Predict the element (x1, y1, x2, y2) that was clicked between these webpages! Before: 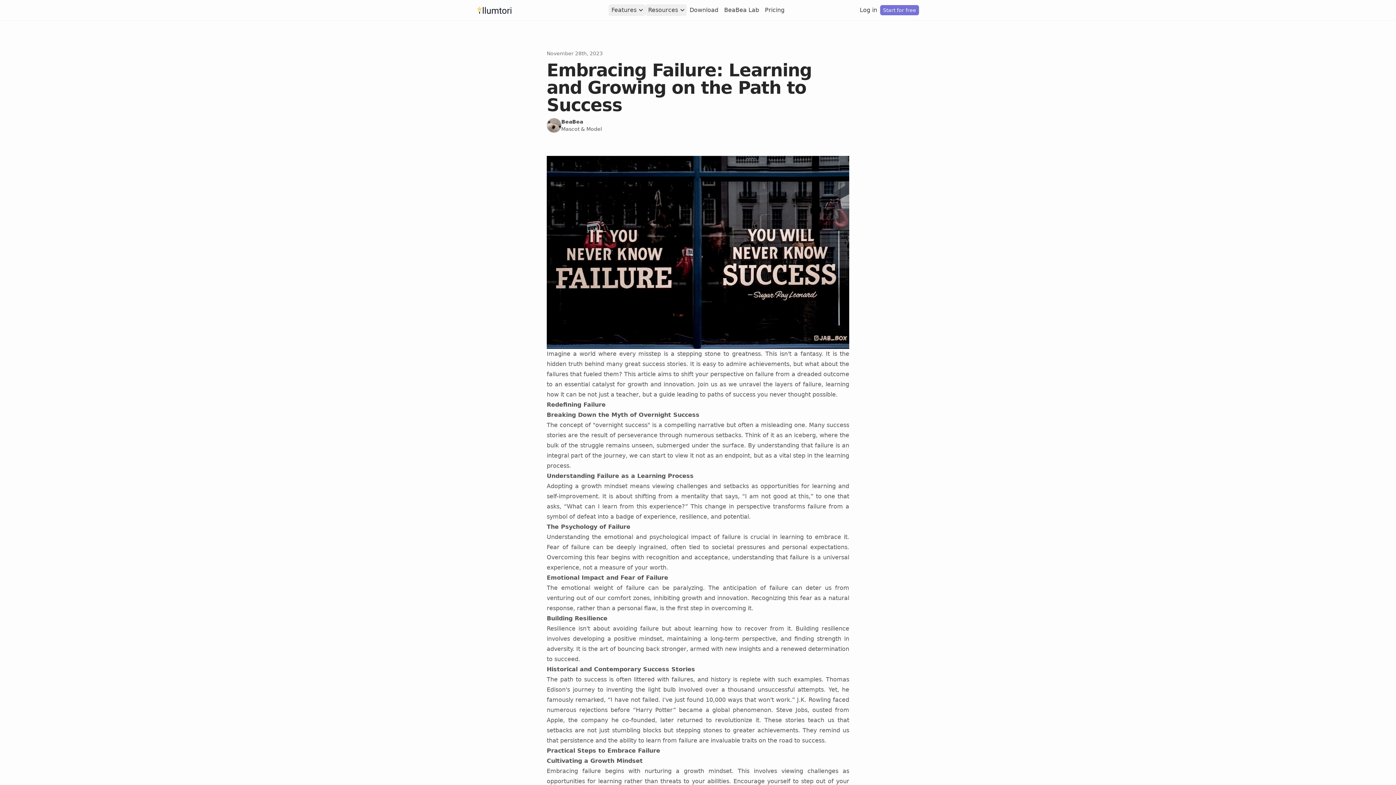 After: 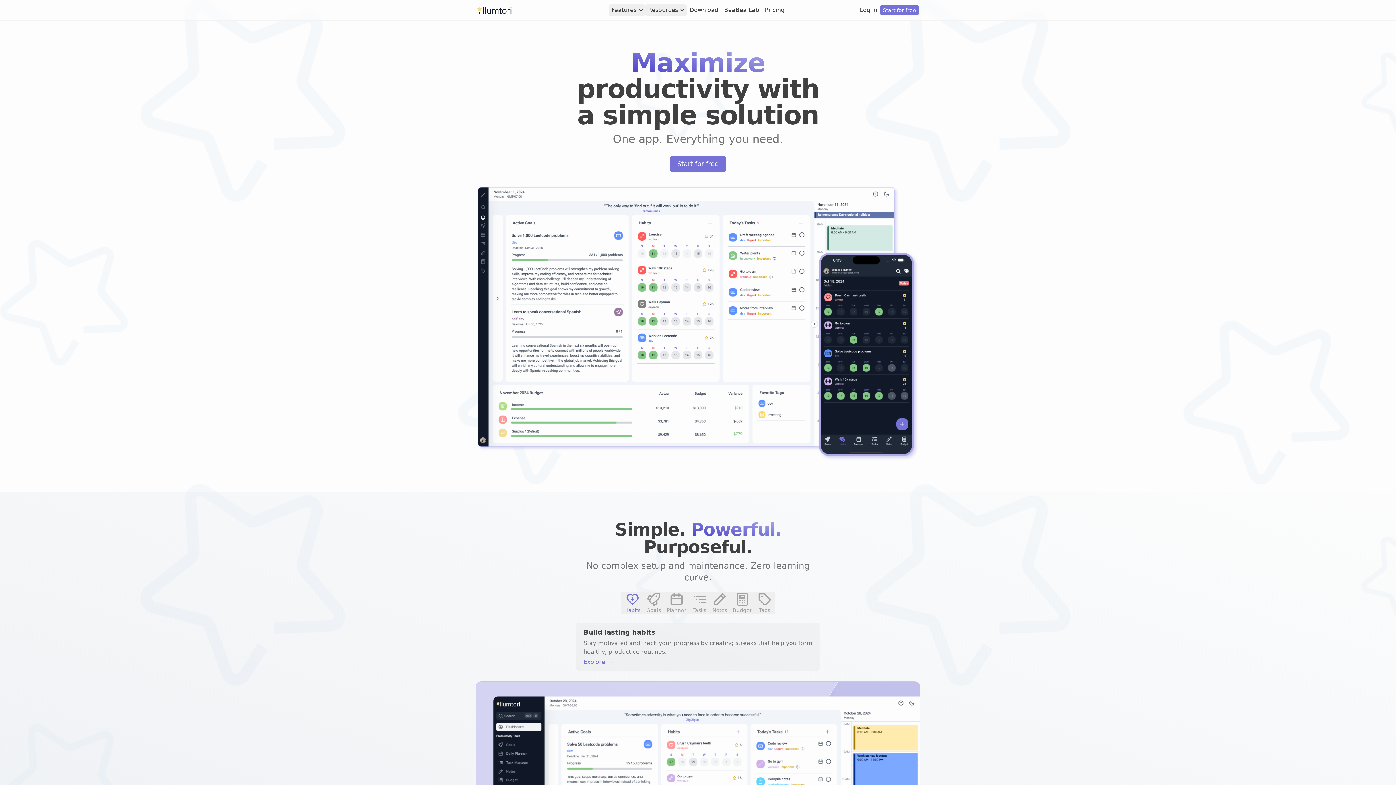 Action: bbox: (474, 4, 513, 16) label: Illumtori homepage